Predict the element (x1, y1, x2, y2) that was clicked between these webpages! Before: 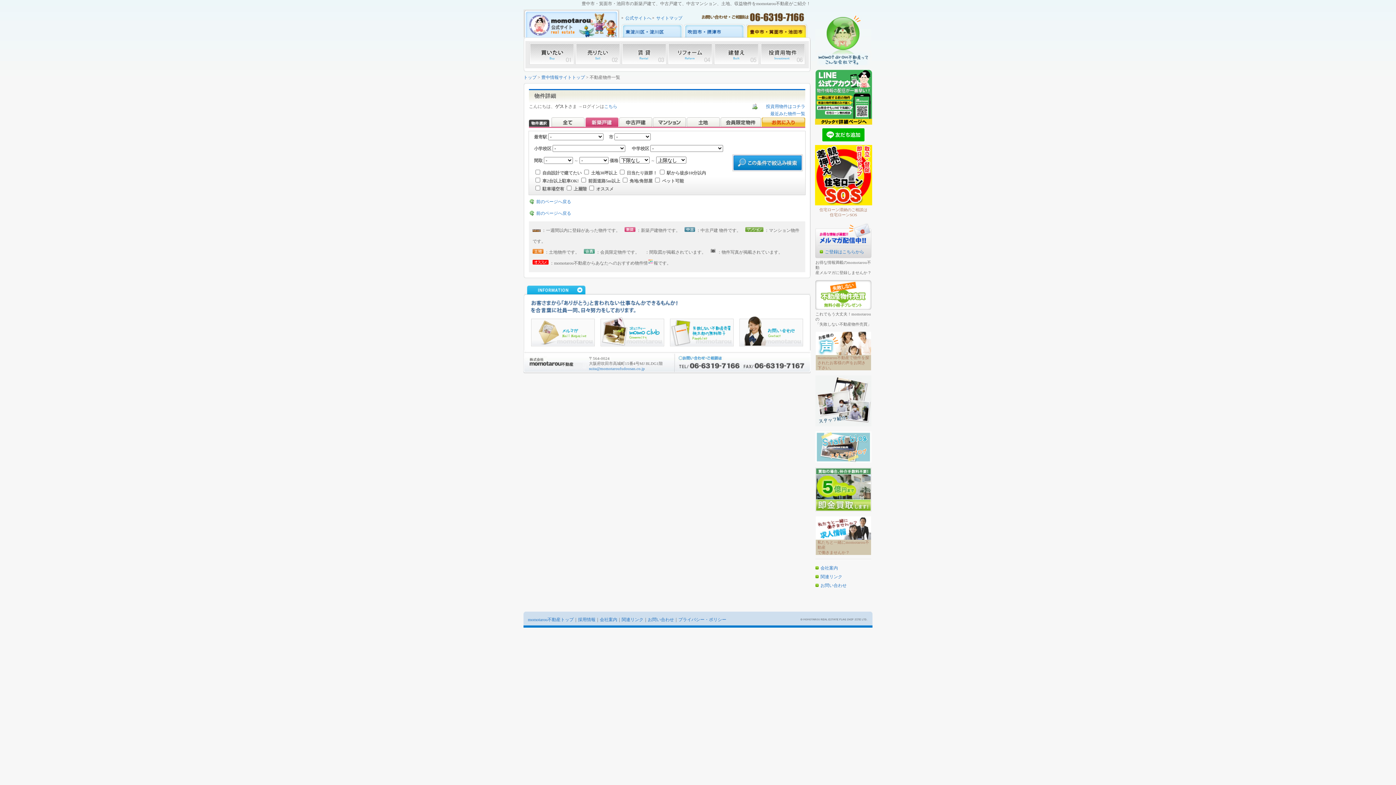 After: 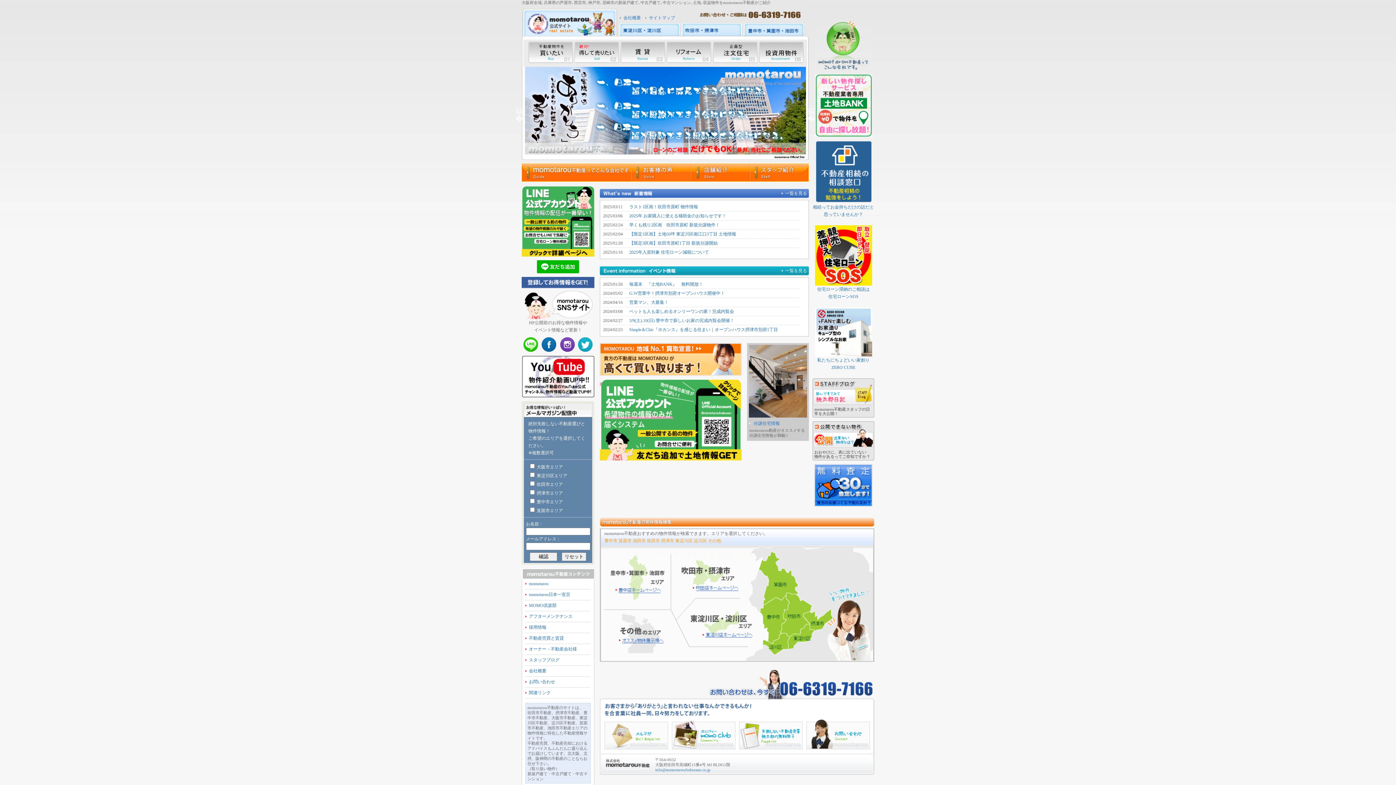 Action: bbox: (625, 15, 651, 20) label: 公式サイトへ